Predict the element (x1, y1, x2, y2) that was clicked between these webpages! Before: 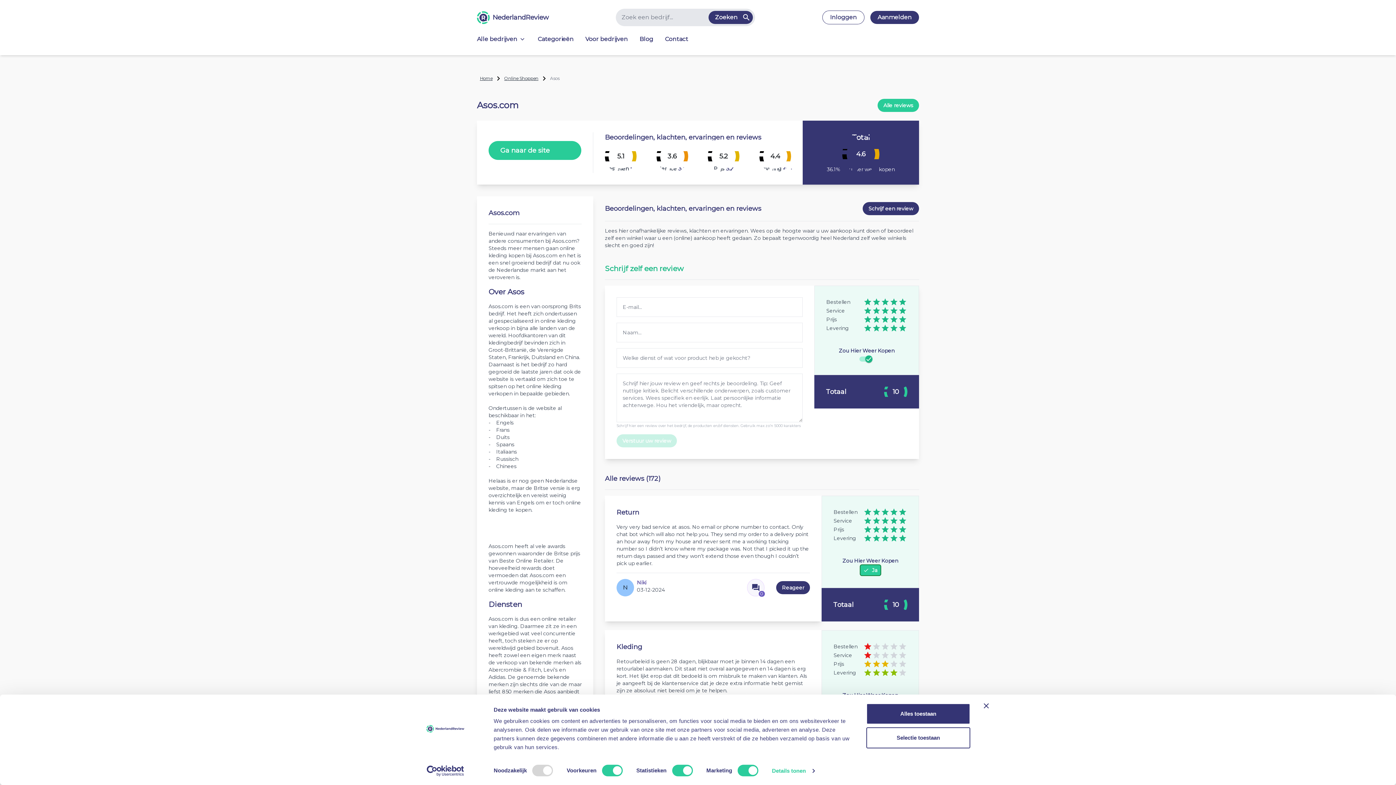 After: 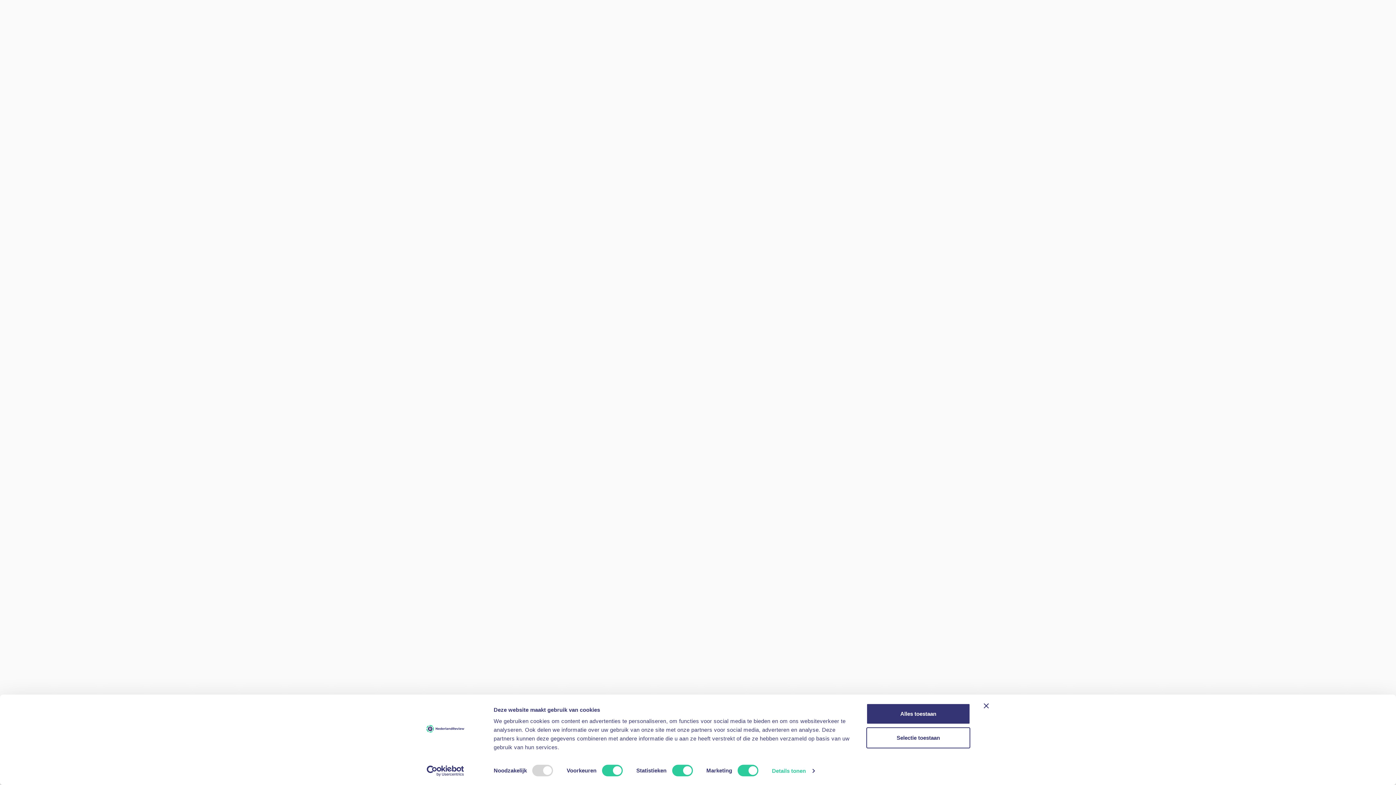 Action: bbox: (870, 10, 919, 24) label: Aanmelden